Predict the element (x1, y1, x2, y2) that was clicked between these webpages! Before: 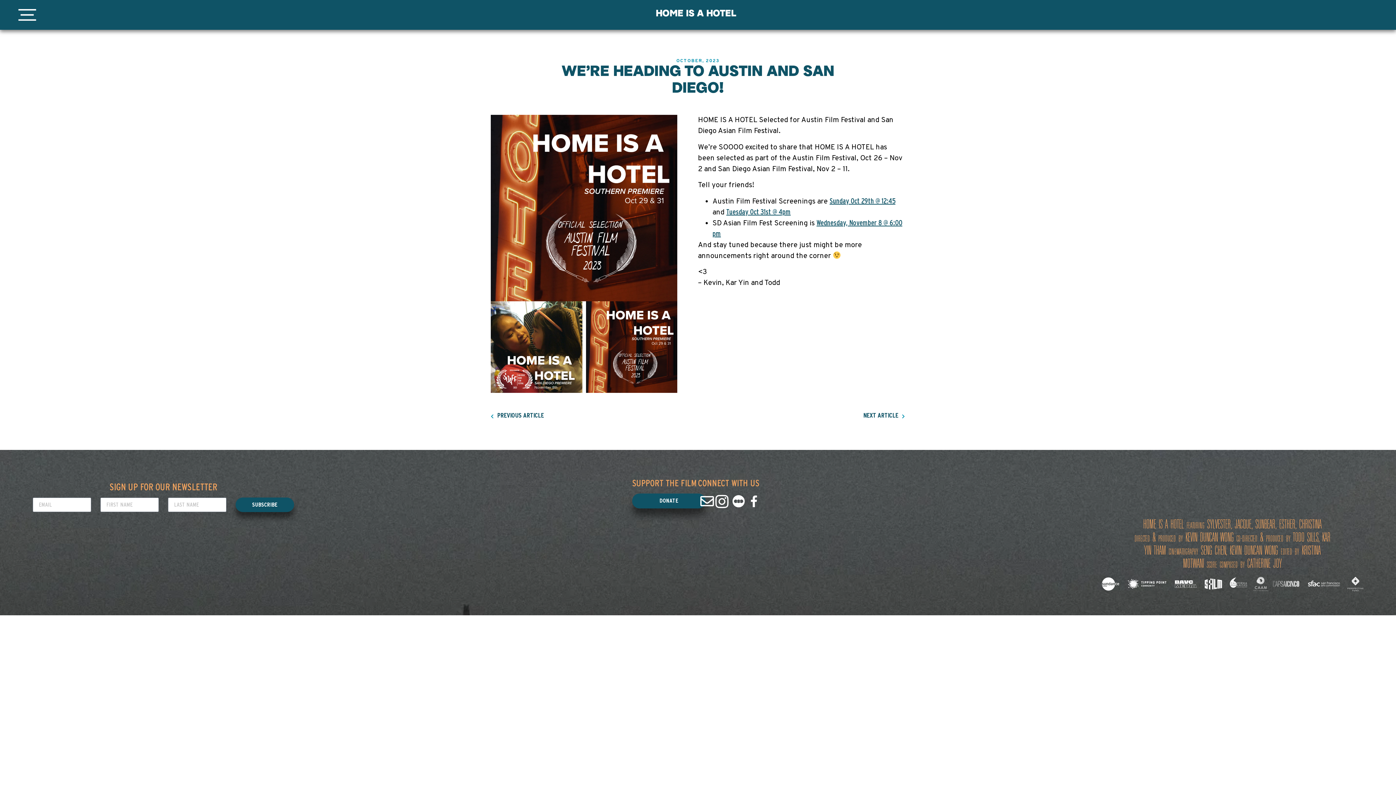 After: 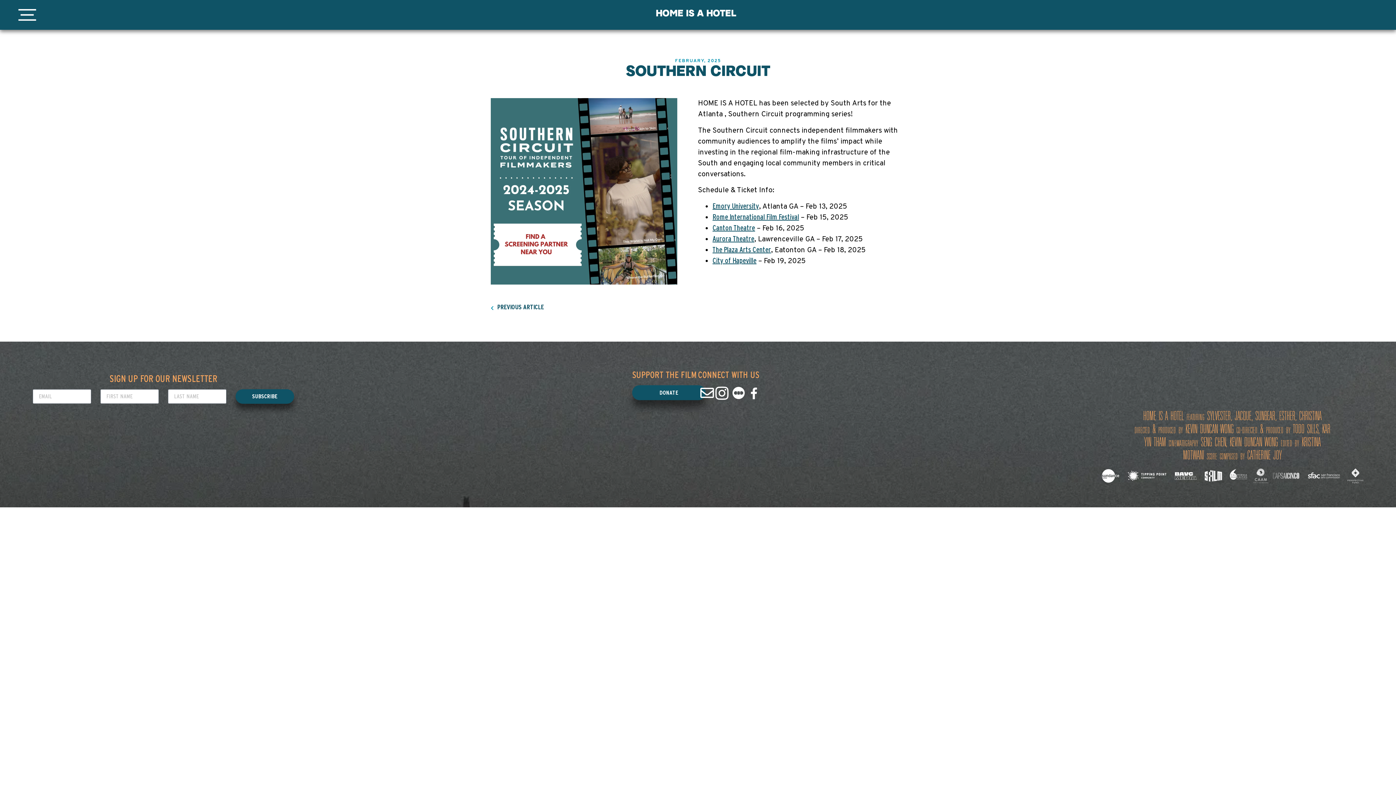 Action: bbox: (698, 411, 905, 421) label: NEXT ARTICLE
Next